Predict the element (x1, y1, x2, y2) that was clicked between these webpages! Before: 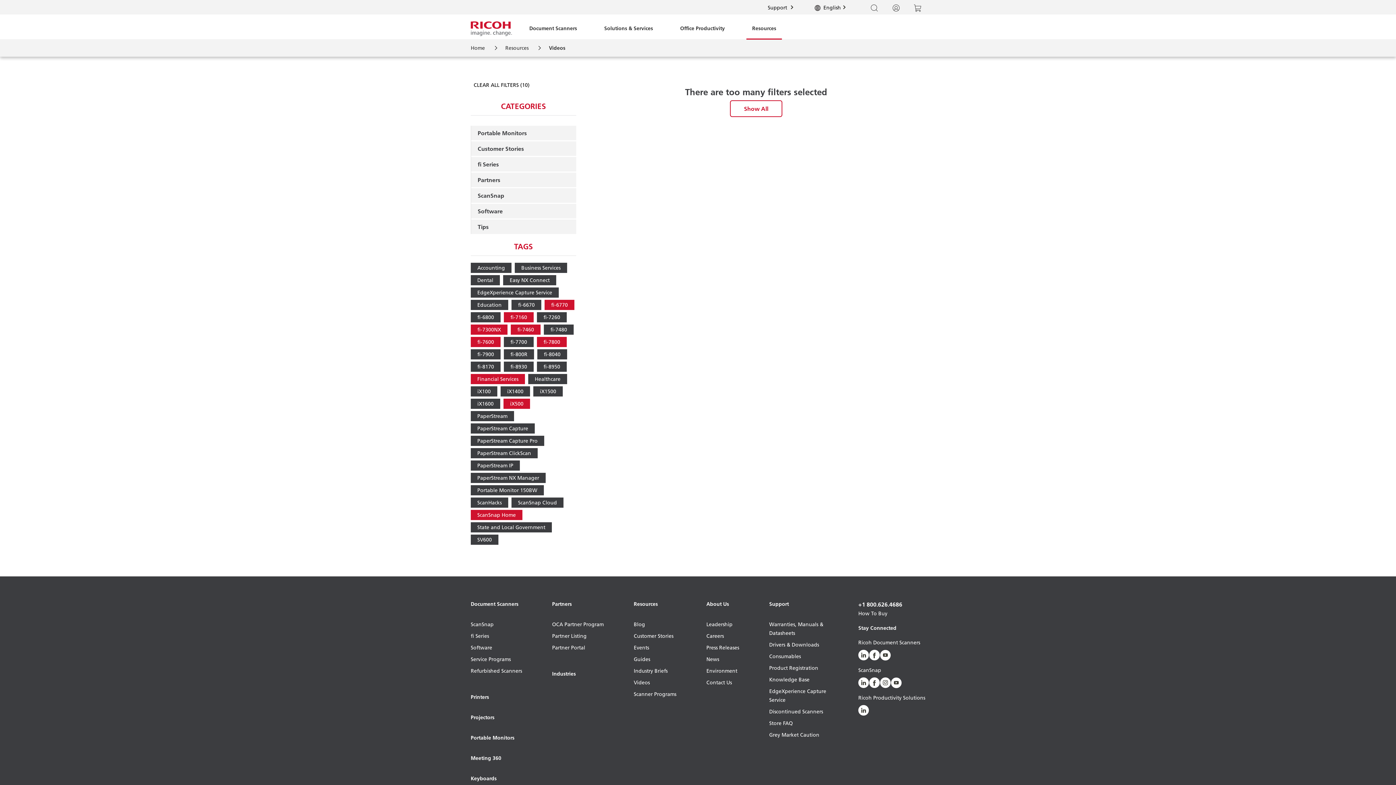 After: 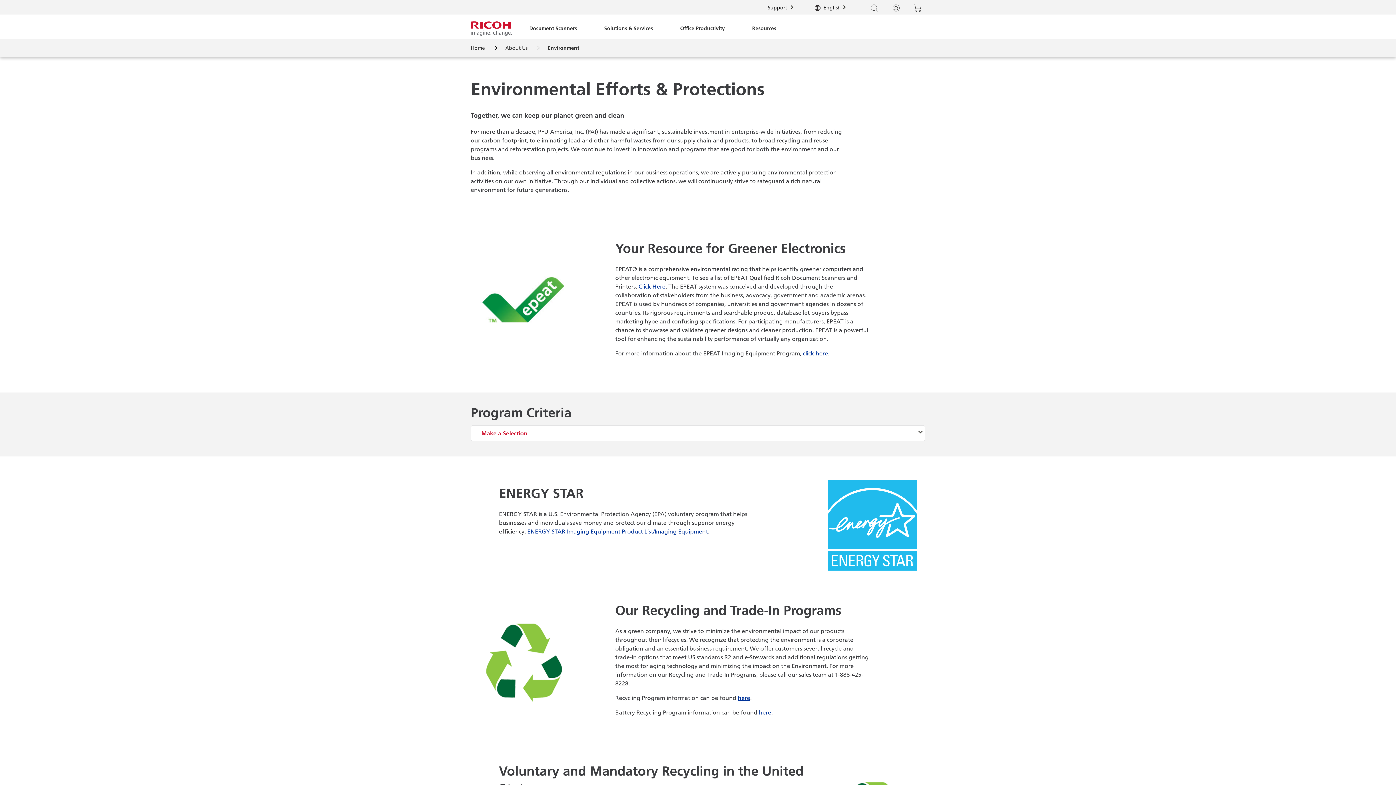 Action: bbox: (706, 666, 739, 678) label: Environment